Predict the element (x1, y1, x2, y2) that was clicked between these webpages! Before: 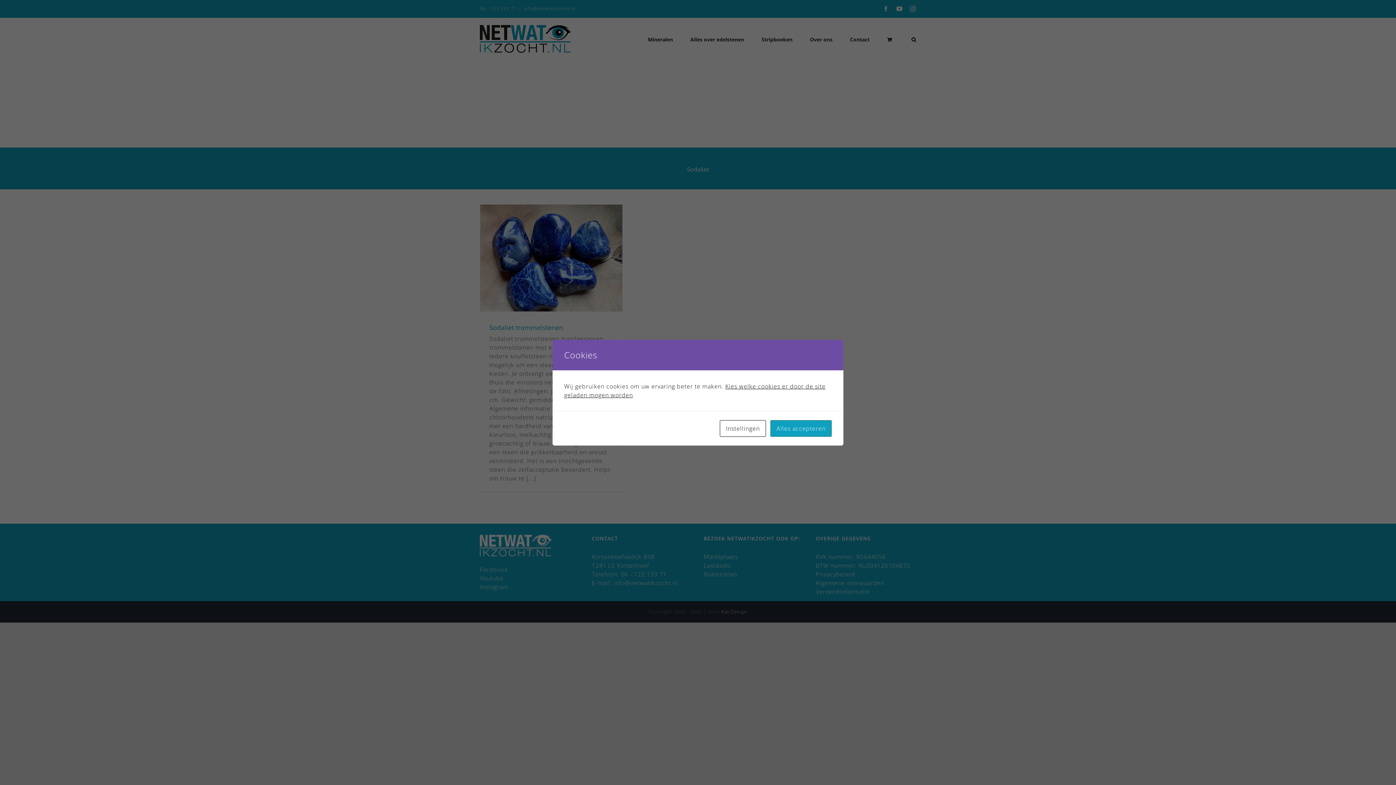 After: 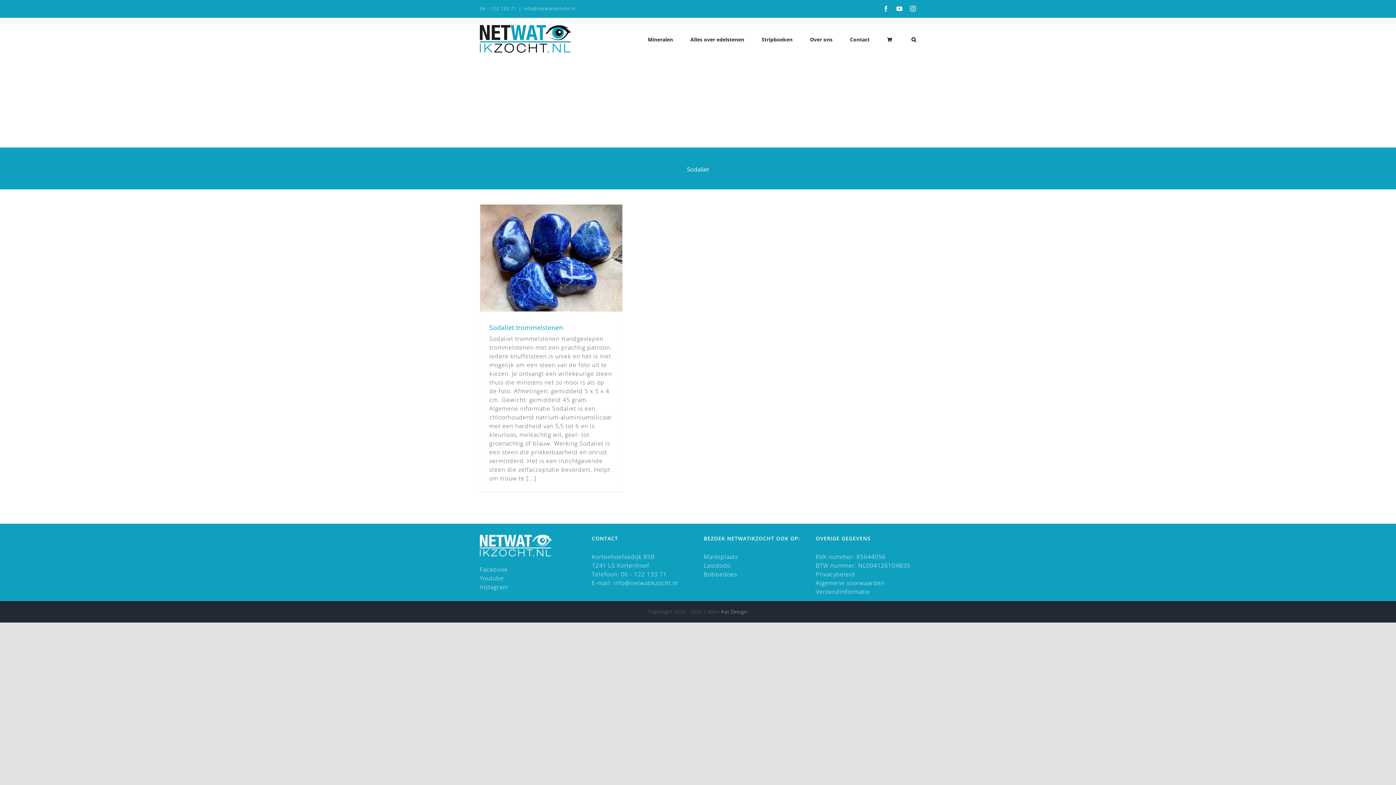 Action: bbox: (770, 420, 832, 436) label: Alles accepteren